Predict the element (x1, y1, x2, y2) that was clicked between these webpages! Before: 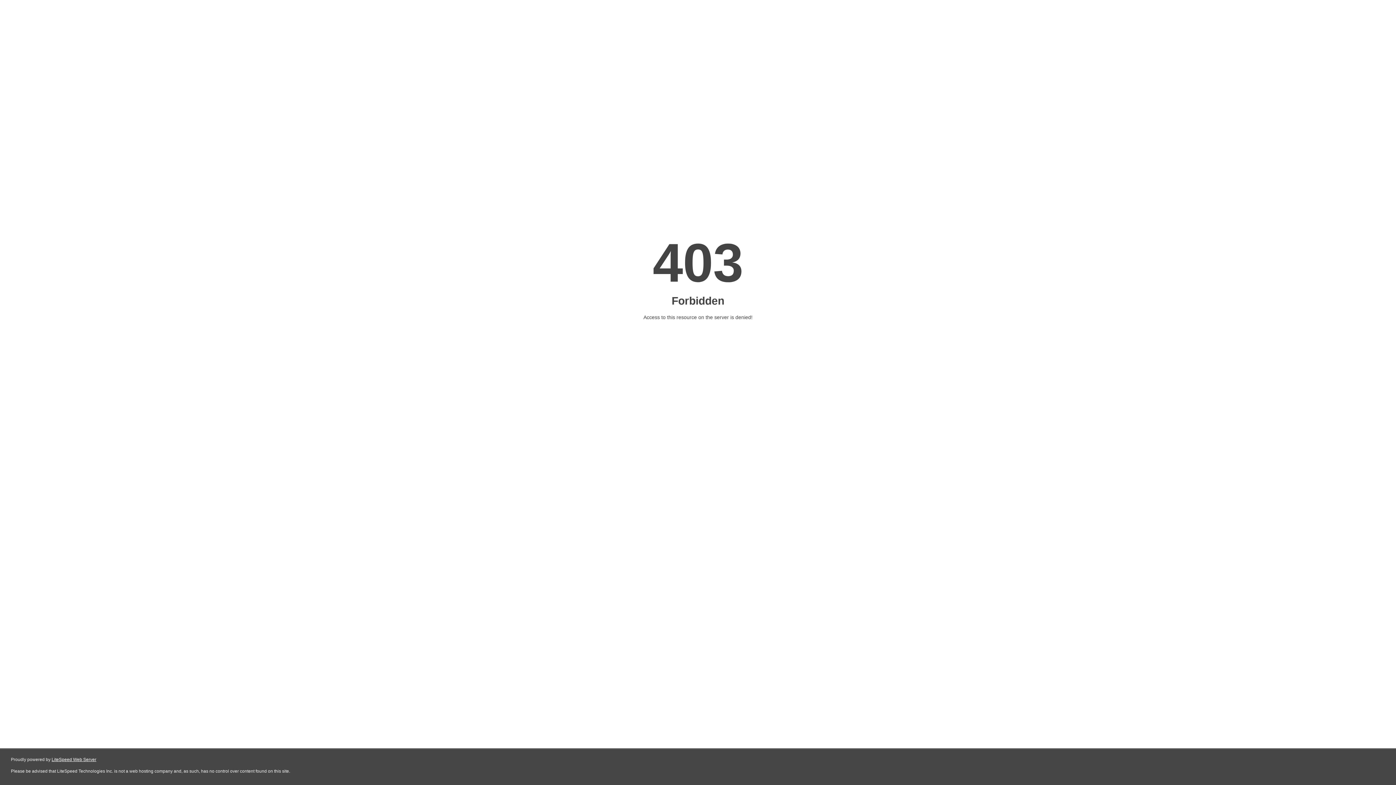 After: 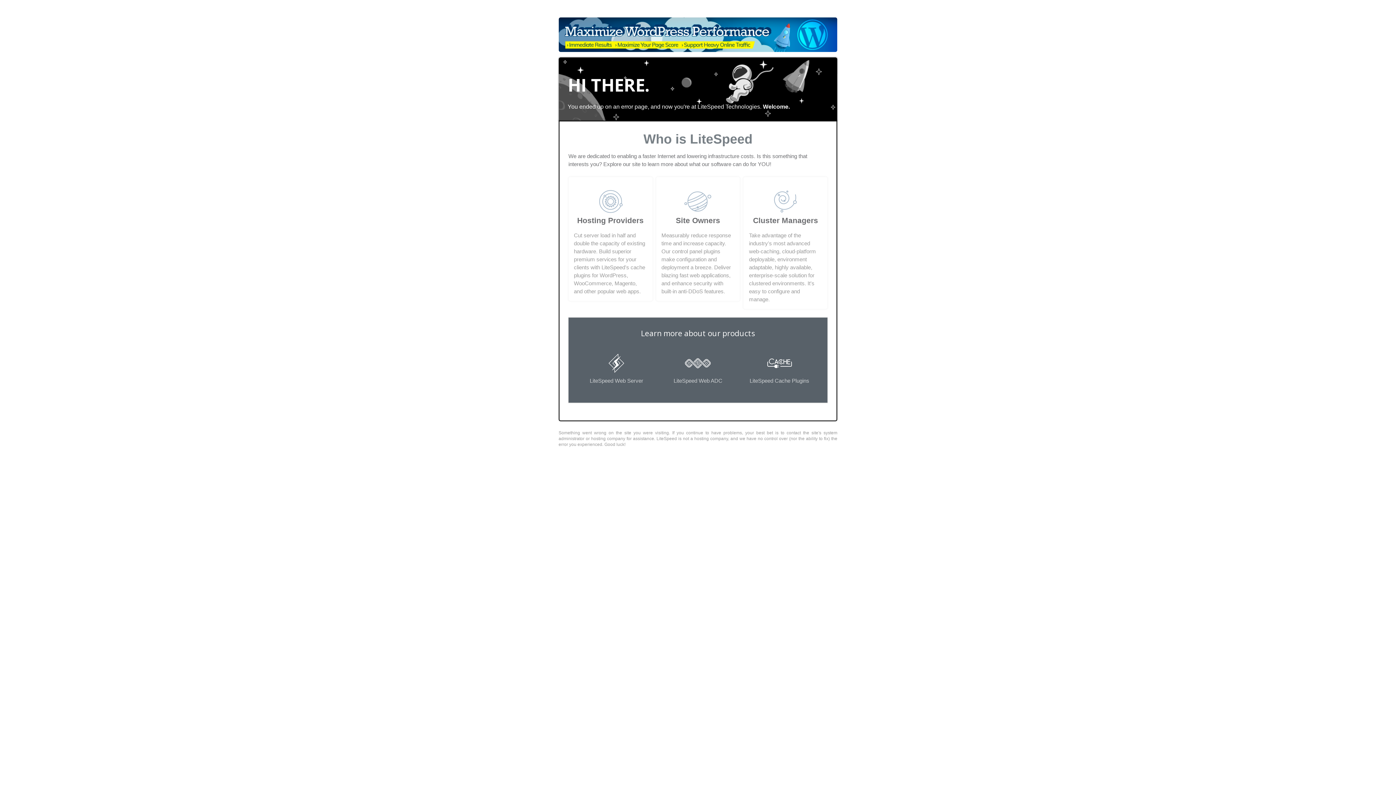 Action: label: LiteSpeed Web Server bbox: (51, 757, 96, 762)